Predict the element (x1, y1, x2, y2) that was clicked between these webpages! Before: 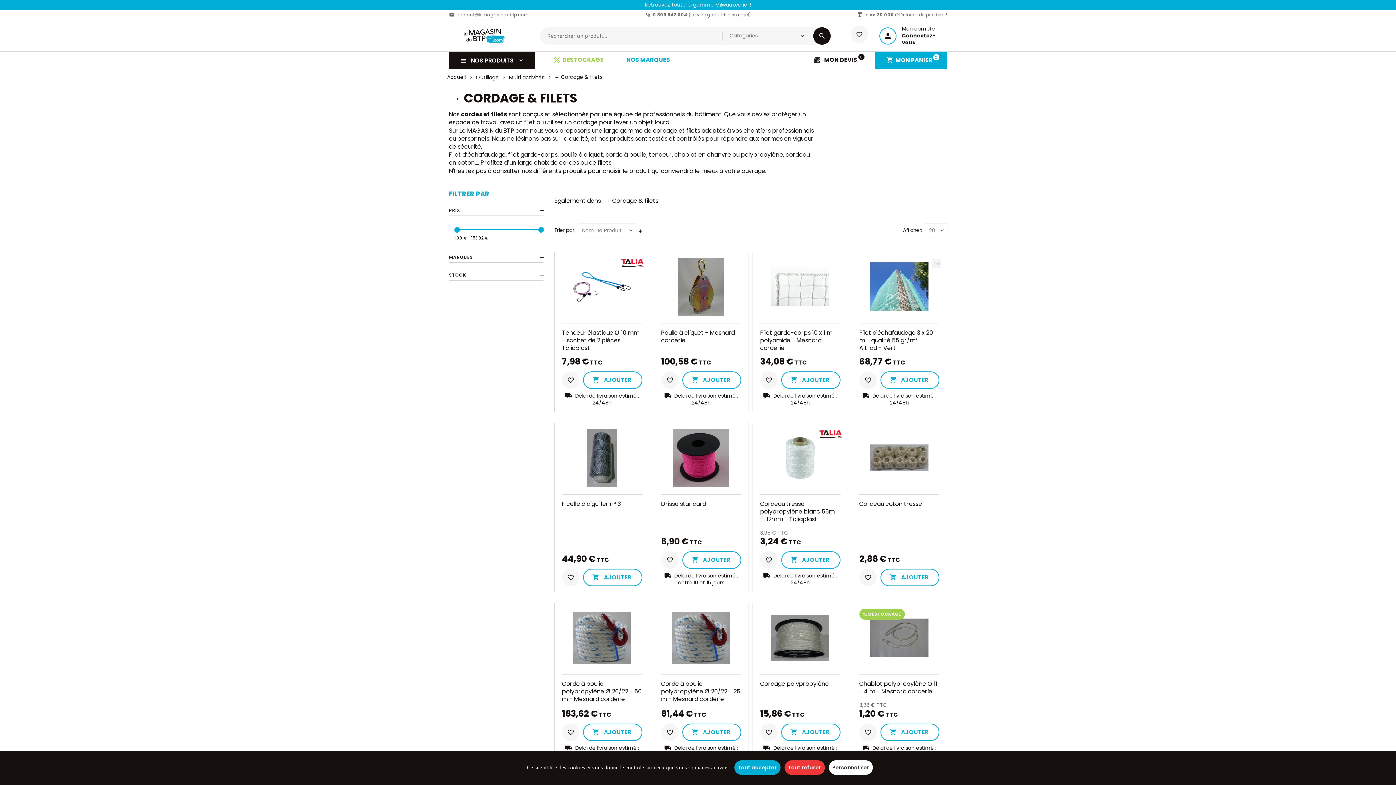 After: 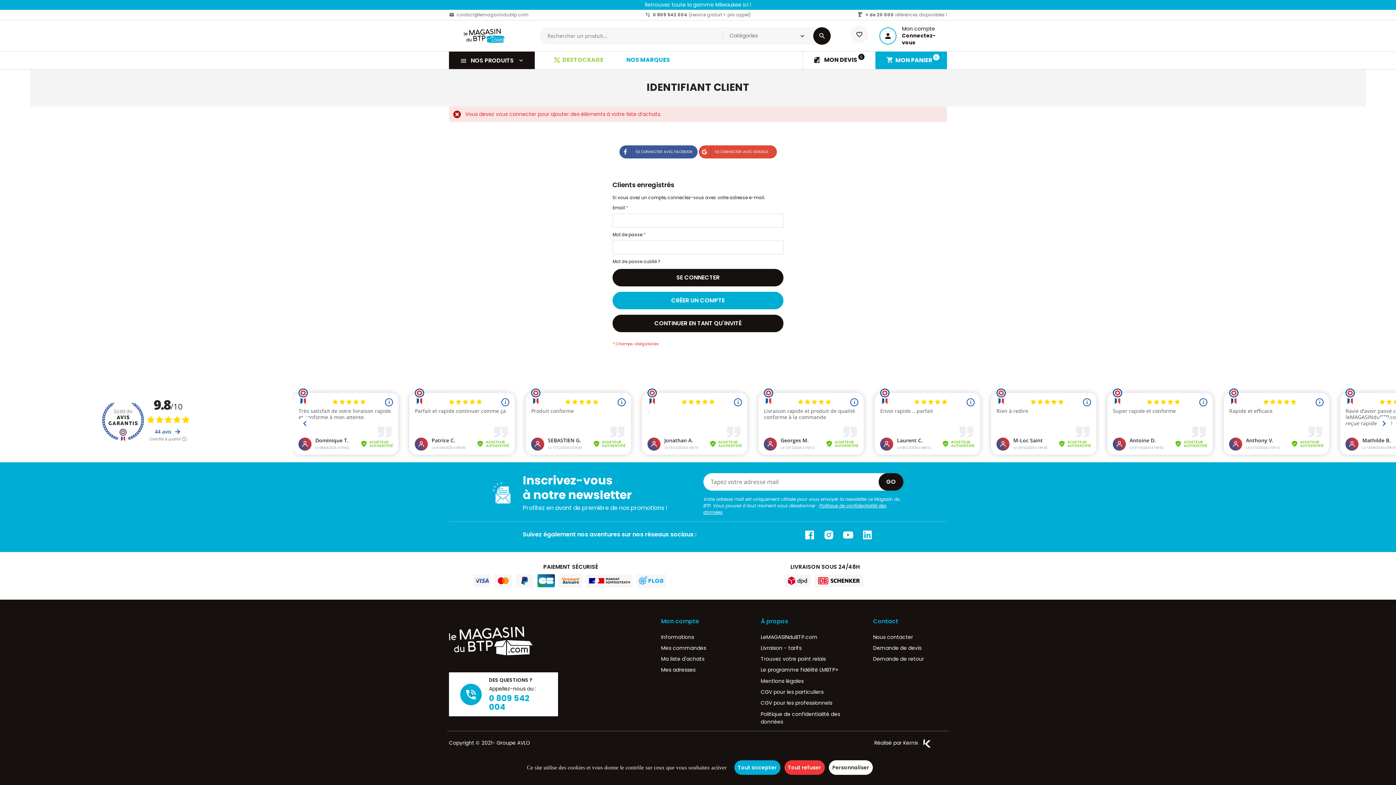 Action: bbox: (760, 724, 777, 741) label: Ajouter à la liste d'achats